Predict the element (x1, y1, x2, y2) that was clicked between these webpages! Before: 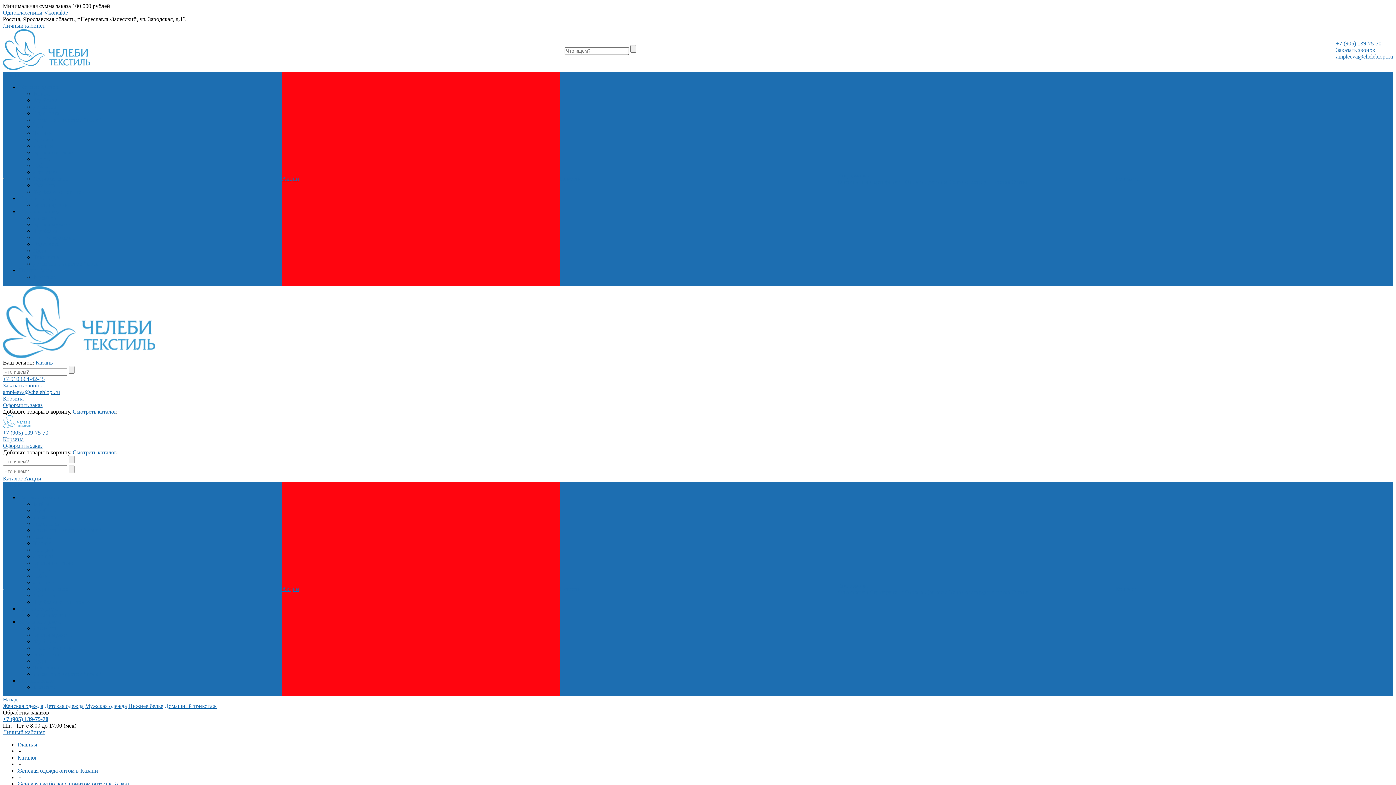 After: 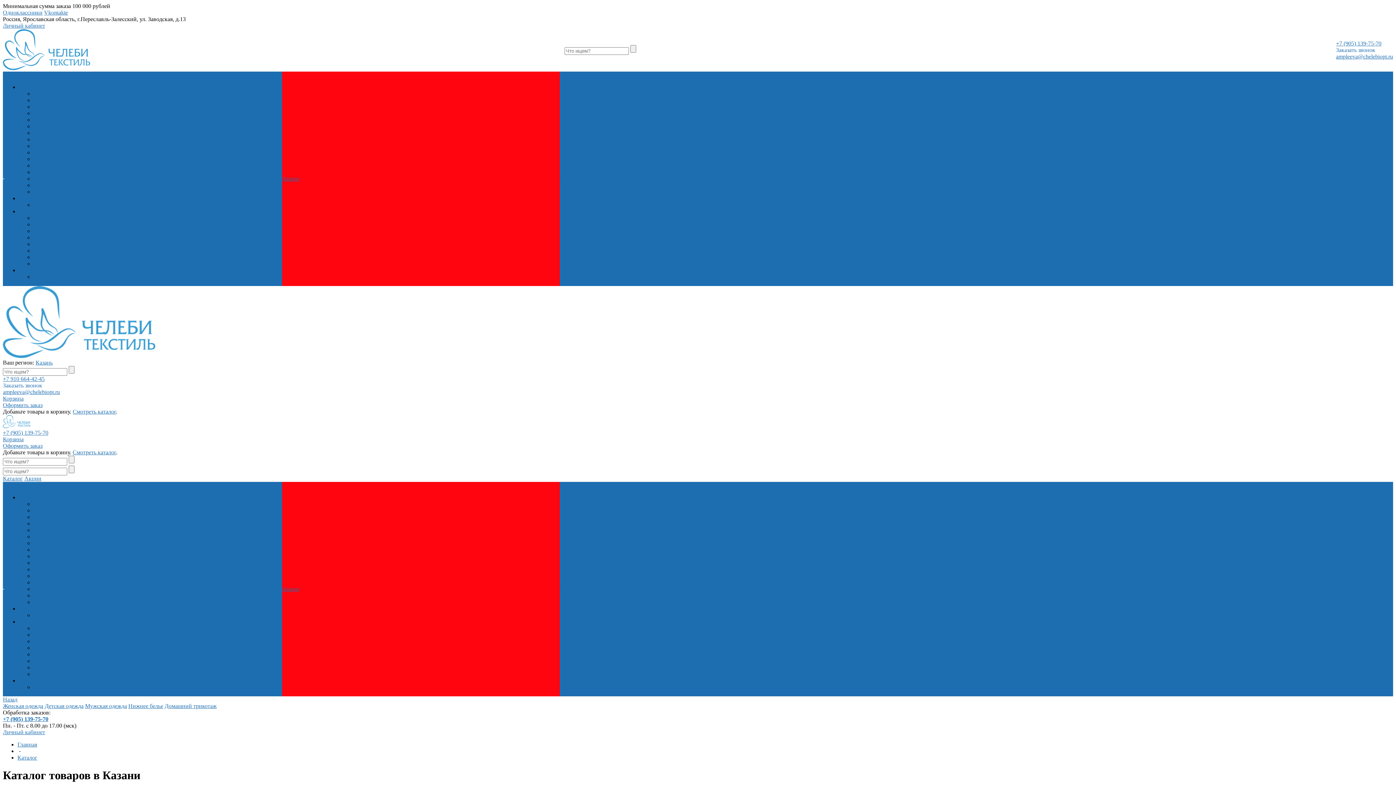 Action: label: Каталог bbox: (17, 754, 37, 761)